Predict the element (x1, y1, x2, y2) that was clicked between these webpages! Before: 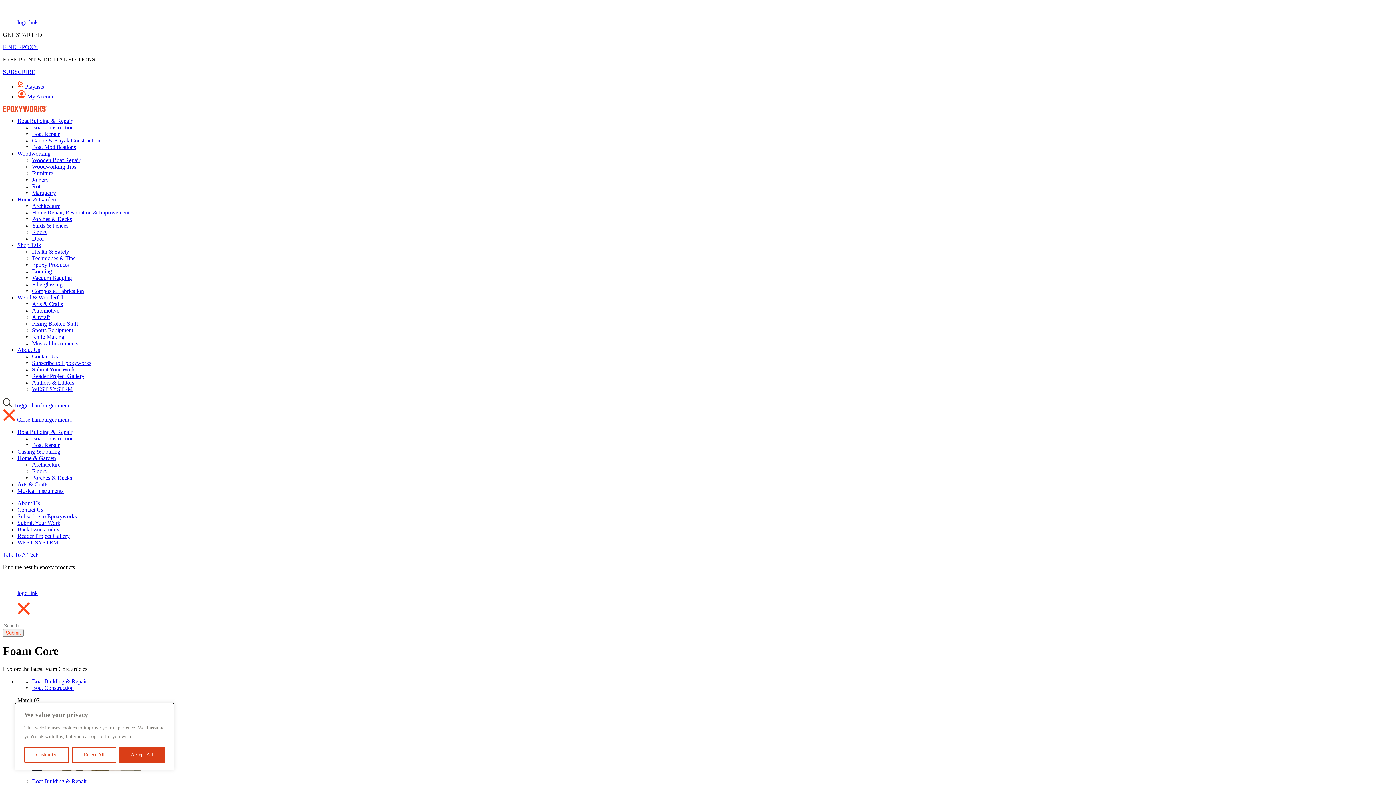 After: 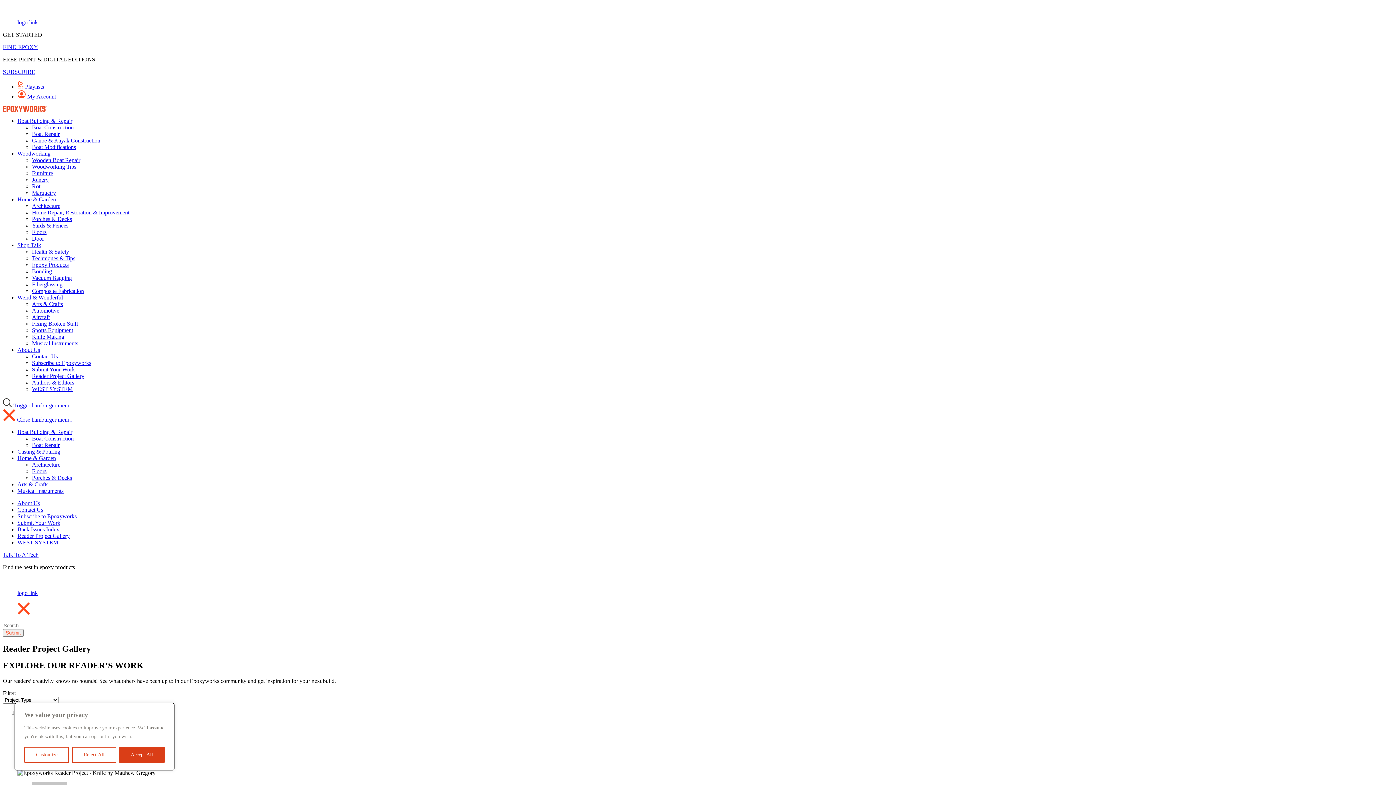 Action: bbox: (32, 372, 84, 379) label: Reader Project Gallery